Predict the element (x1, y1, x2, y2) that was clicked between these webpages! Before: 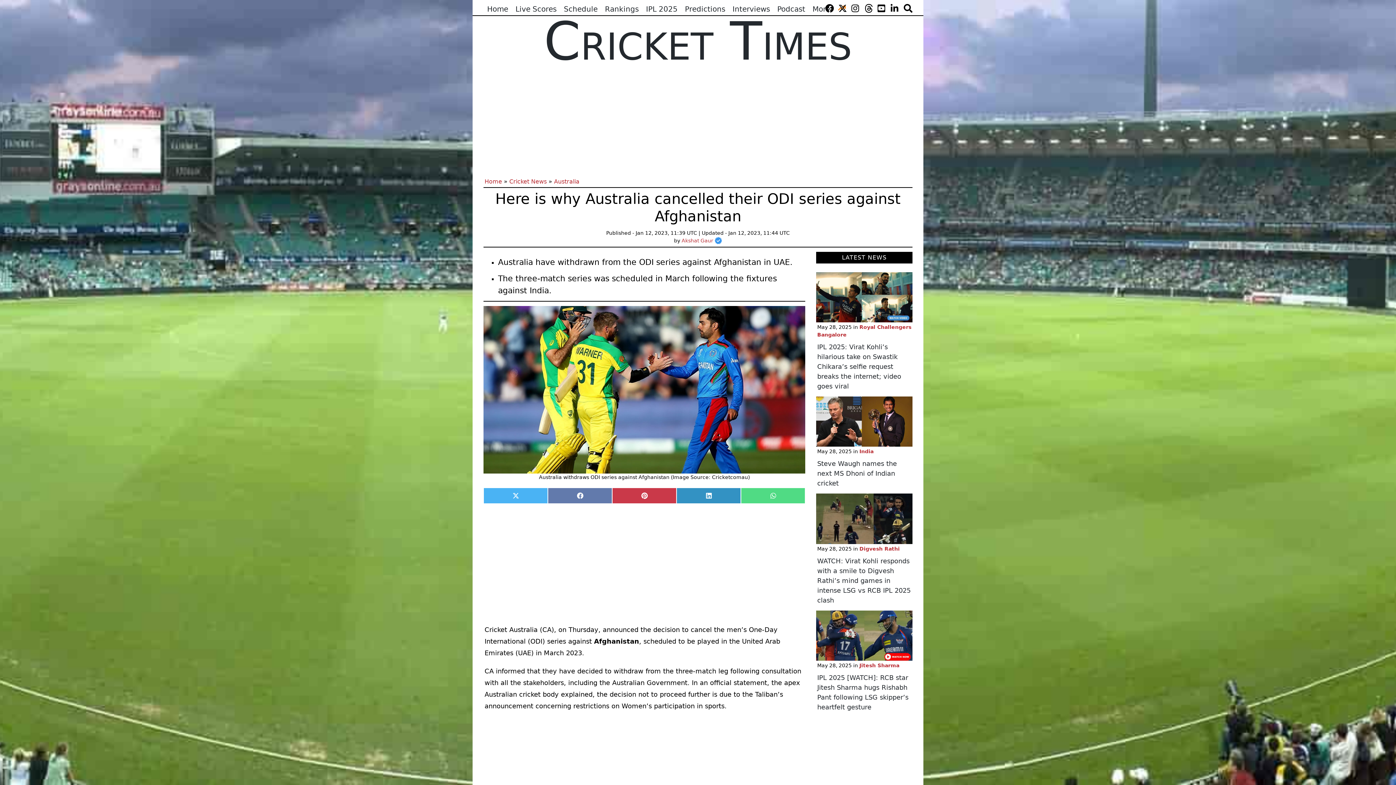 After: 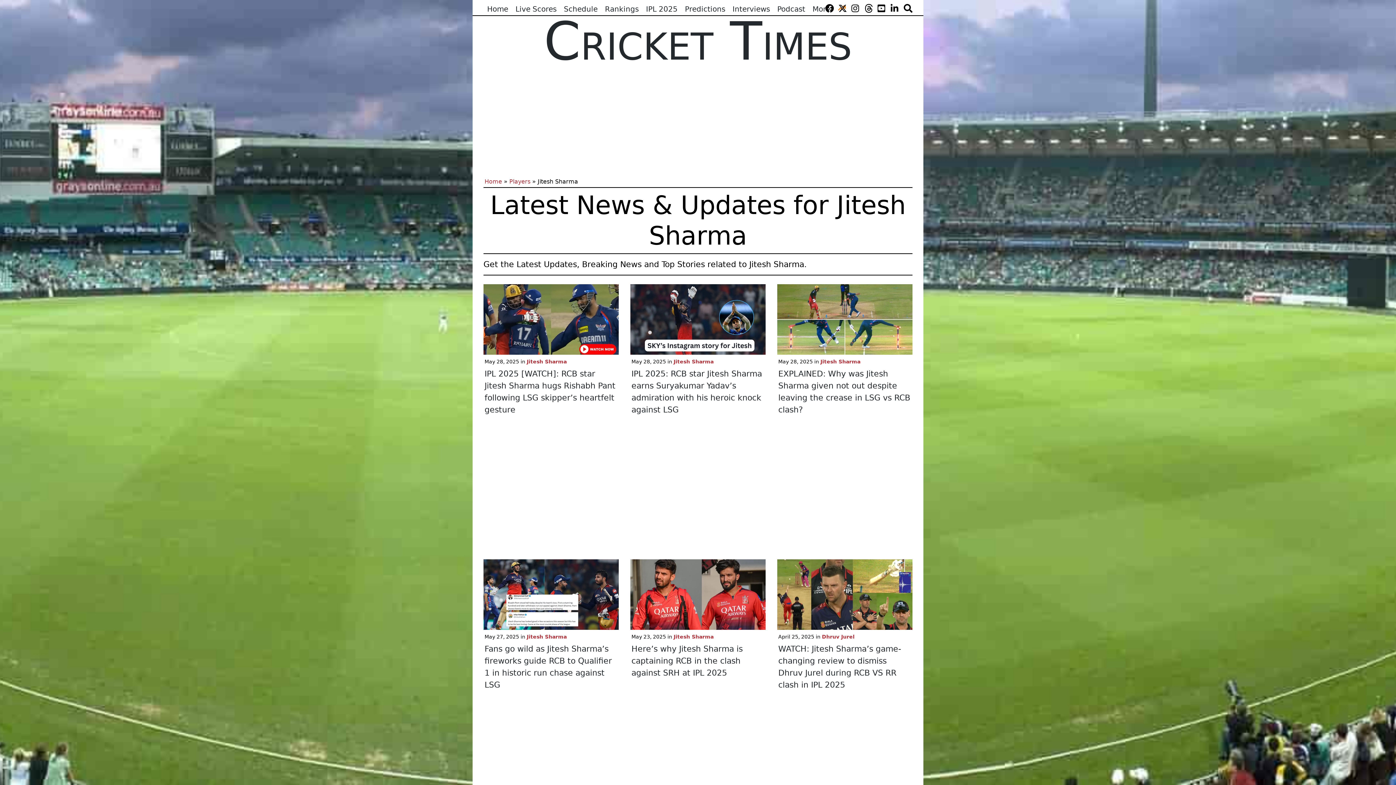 Action: bbox: (859, 662, 899, 668) label: Jitesh Sharma